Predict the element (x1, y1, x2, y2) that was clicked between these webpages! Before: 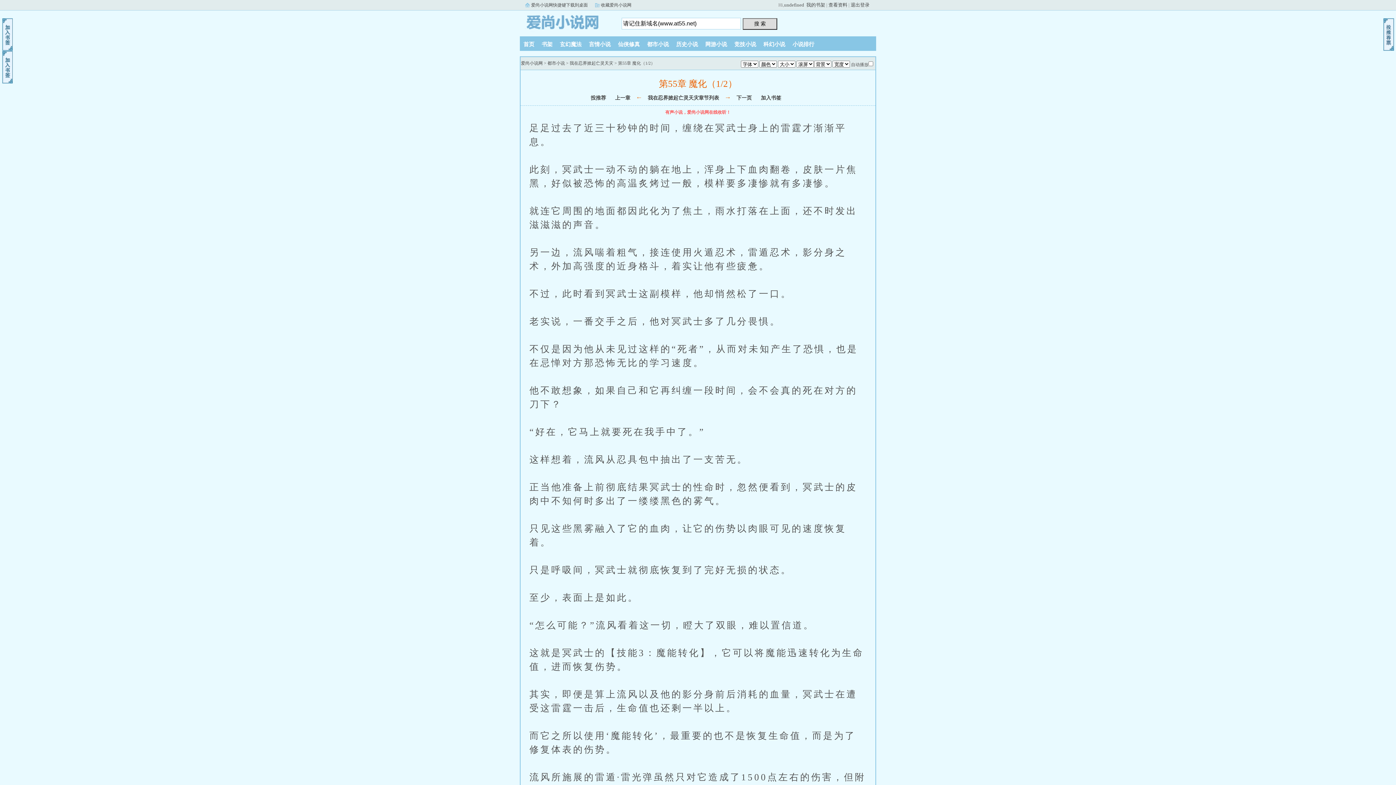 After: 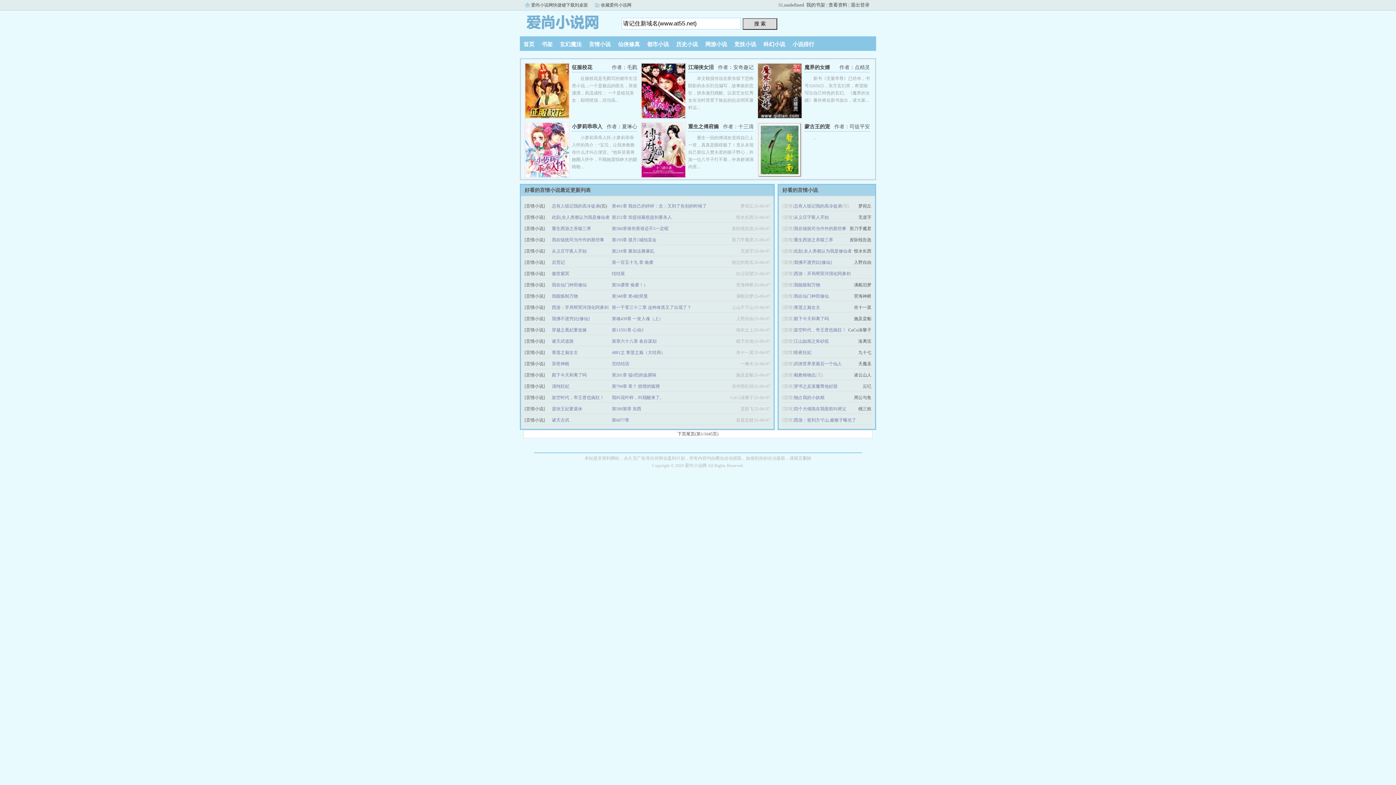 Action: label: 言情小说 bbox: (585, 41, 614, 47)